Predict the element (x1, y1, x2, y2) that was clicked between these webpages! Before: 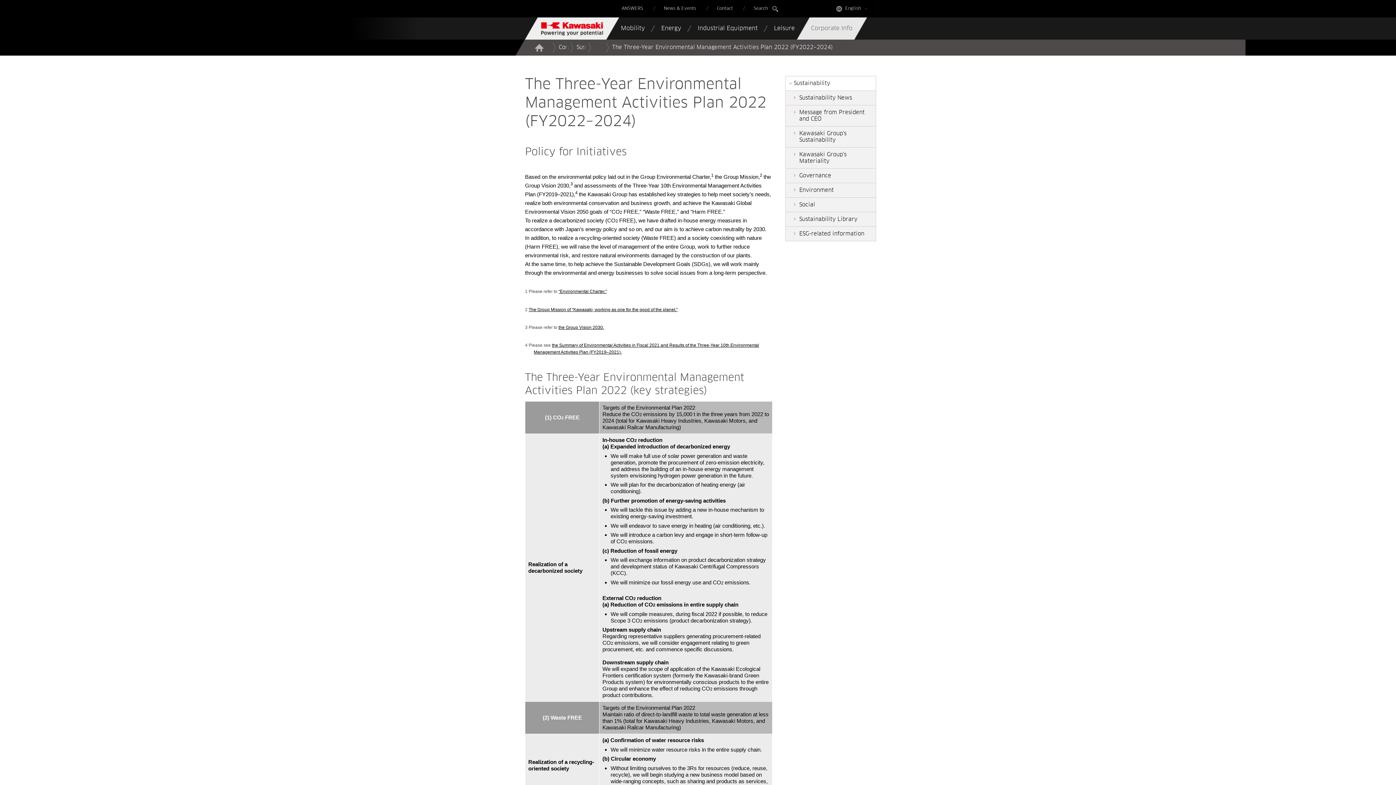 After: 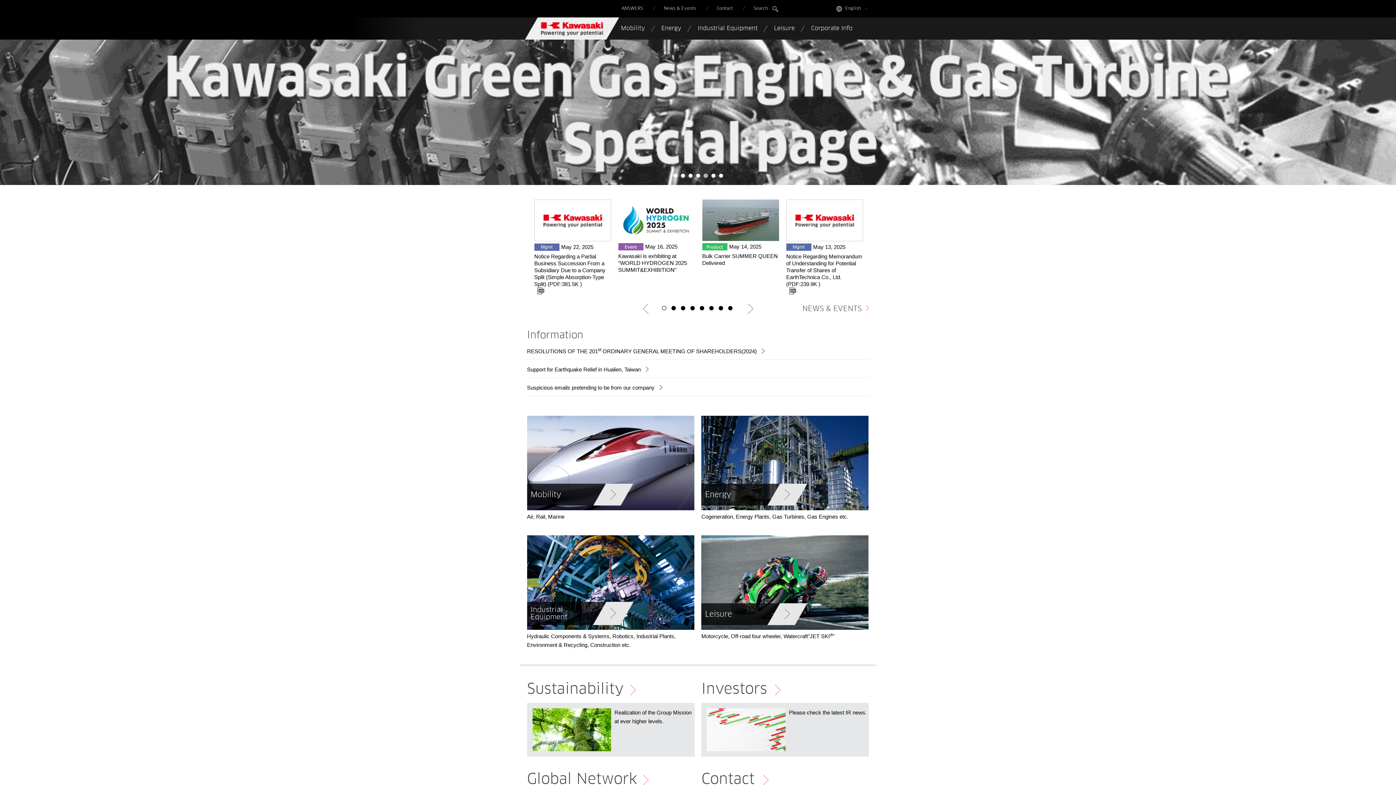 Action: bbox: (525, 17, 619, 39)